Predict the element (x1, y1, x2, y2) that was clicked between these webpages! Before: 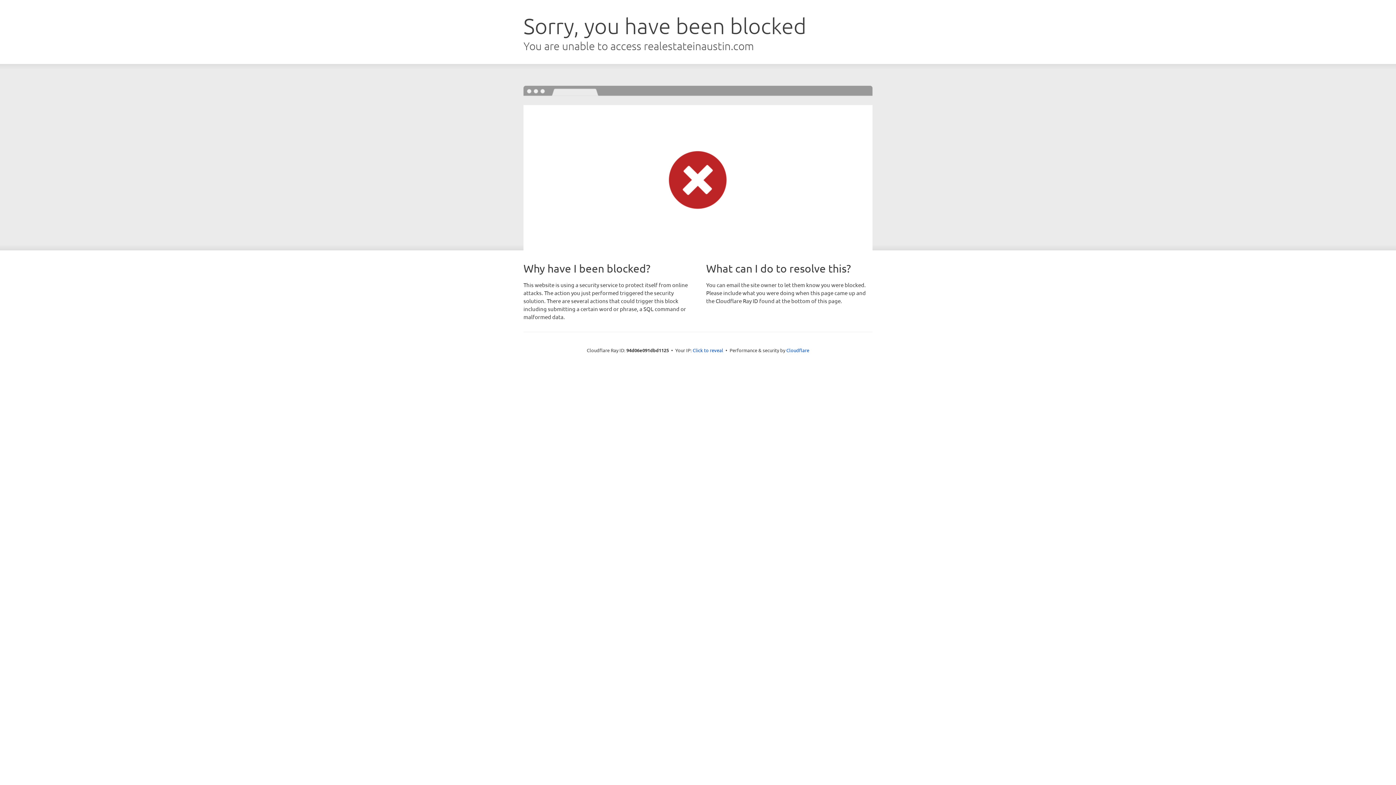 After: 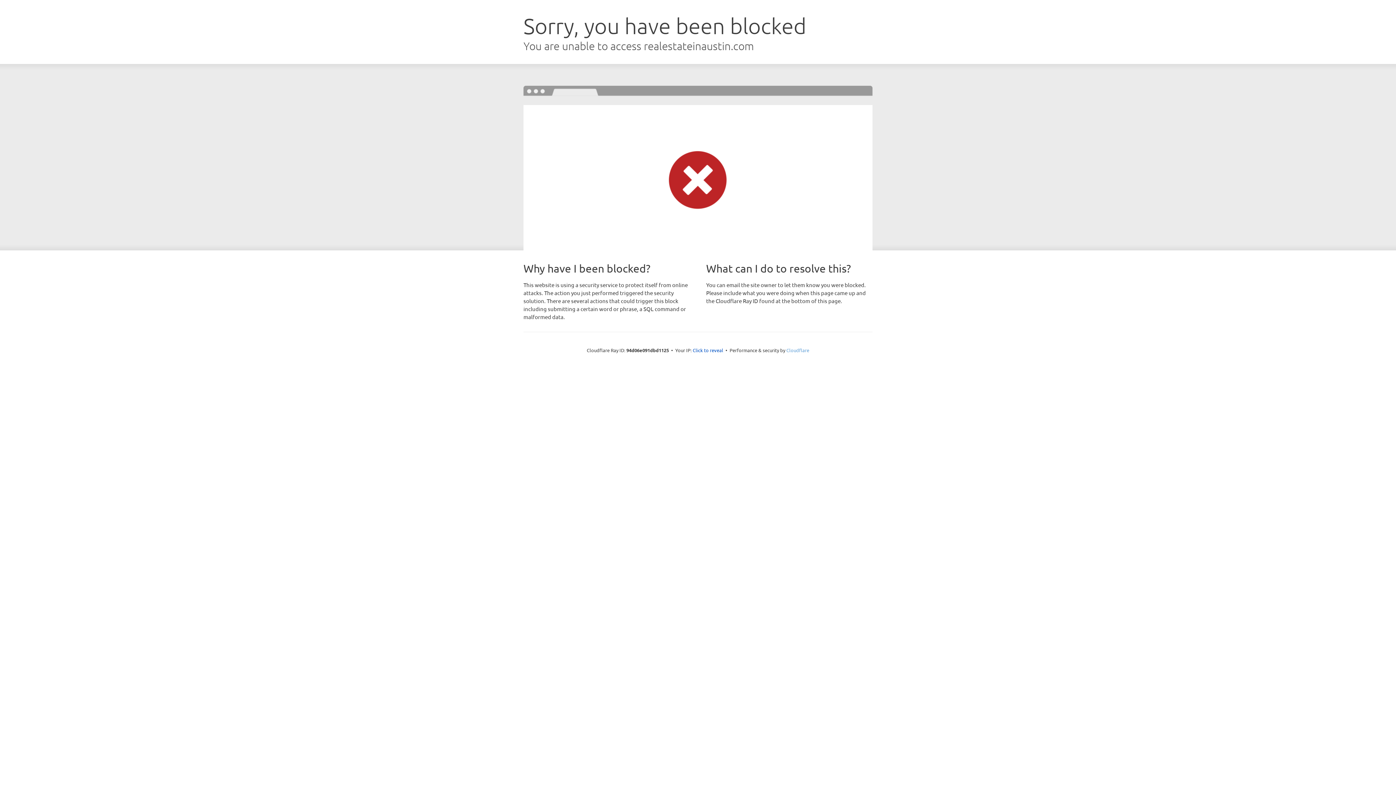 Action: bbox: (786, 347, 809, 353) label: Cloudflare